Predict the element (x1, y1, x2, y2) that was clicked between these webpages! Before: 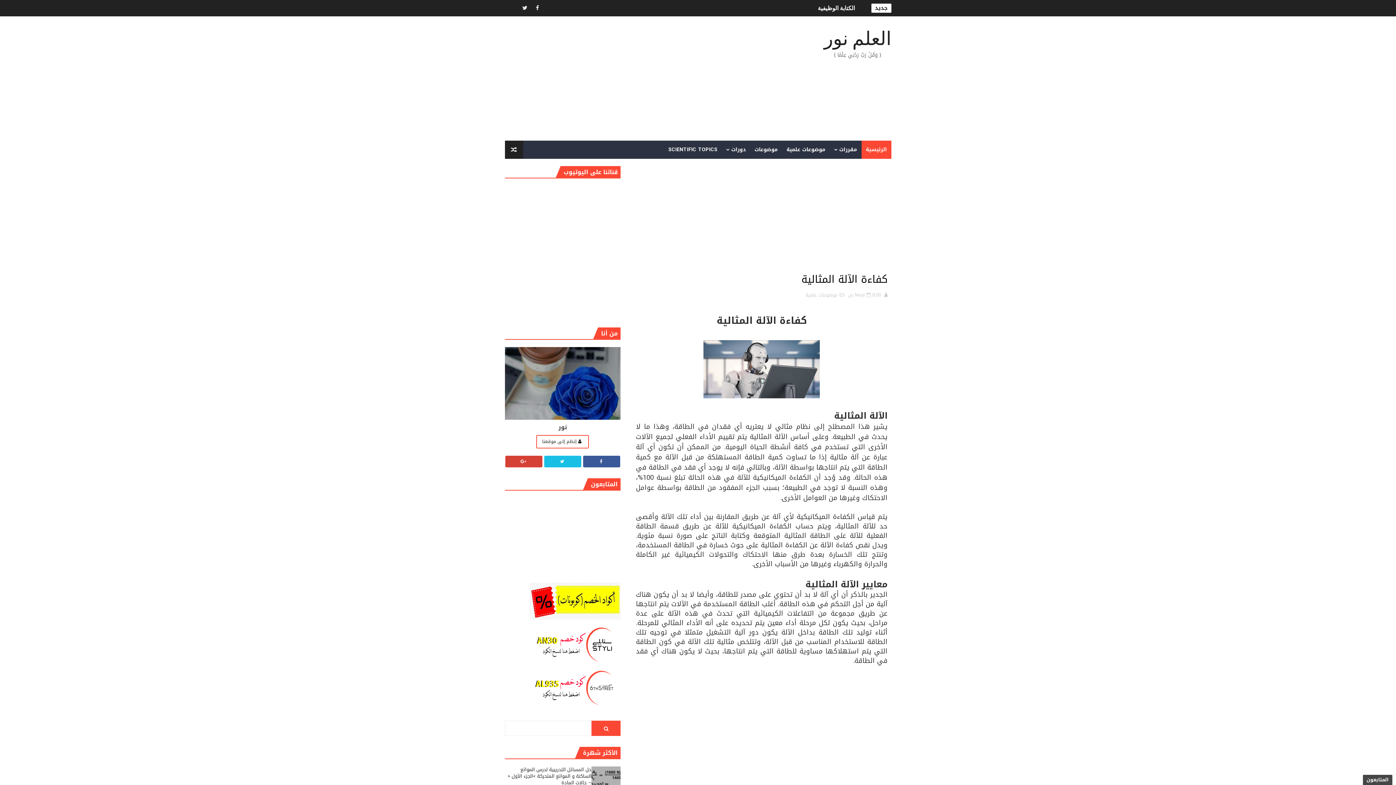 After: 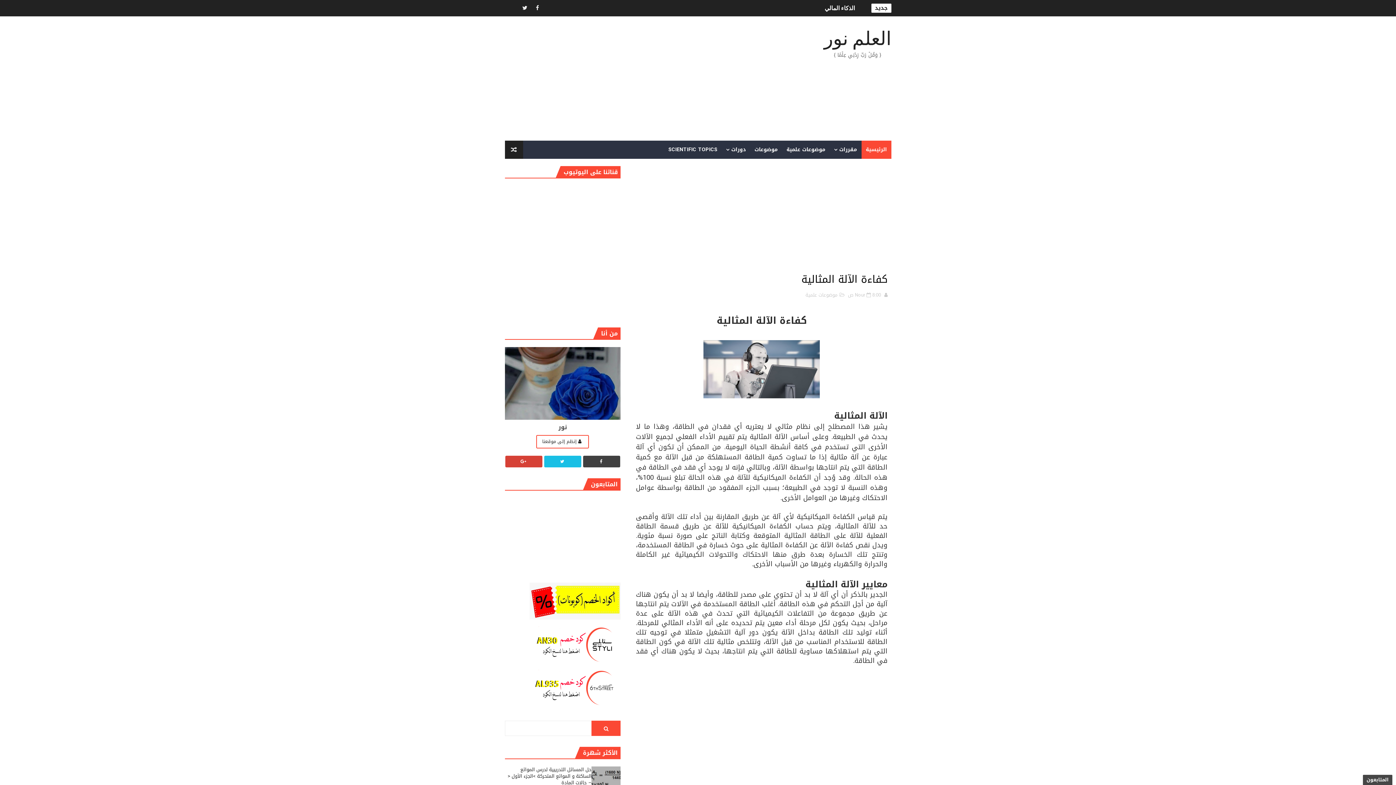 Action: bbox: (583, 456, 620, 467)